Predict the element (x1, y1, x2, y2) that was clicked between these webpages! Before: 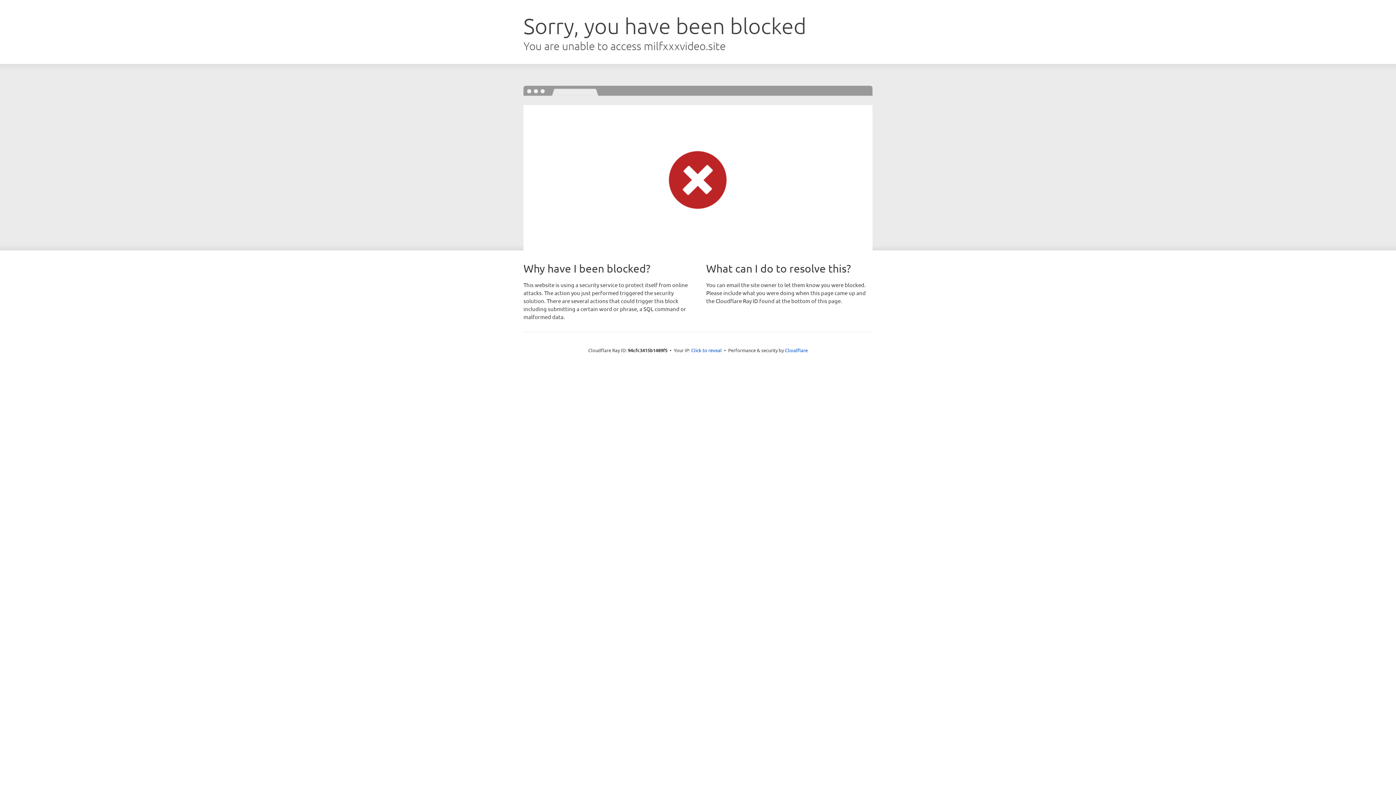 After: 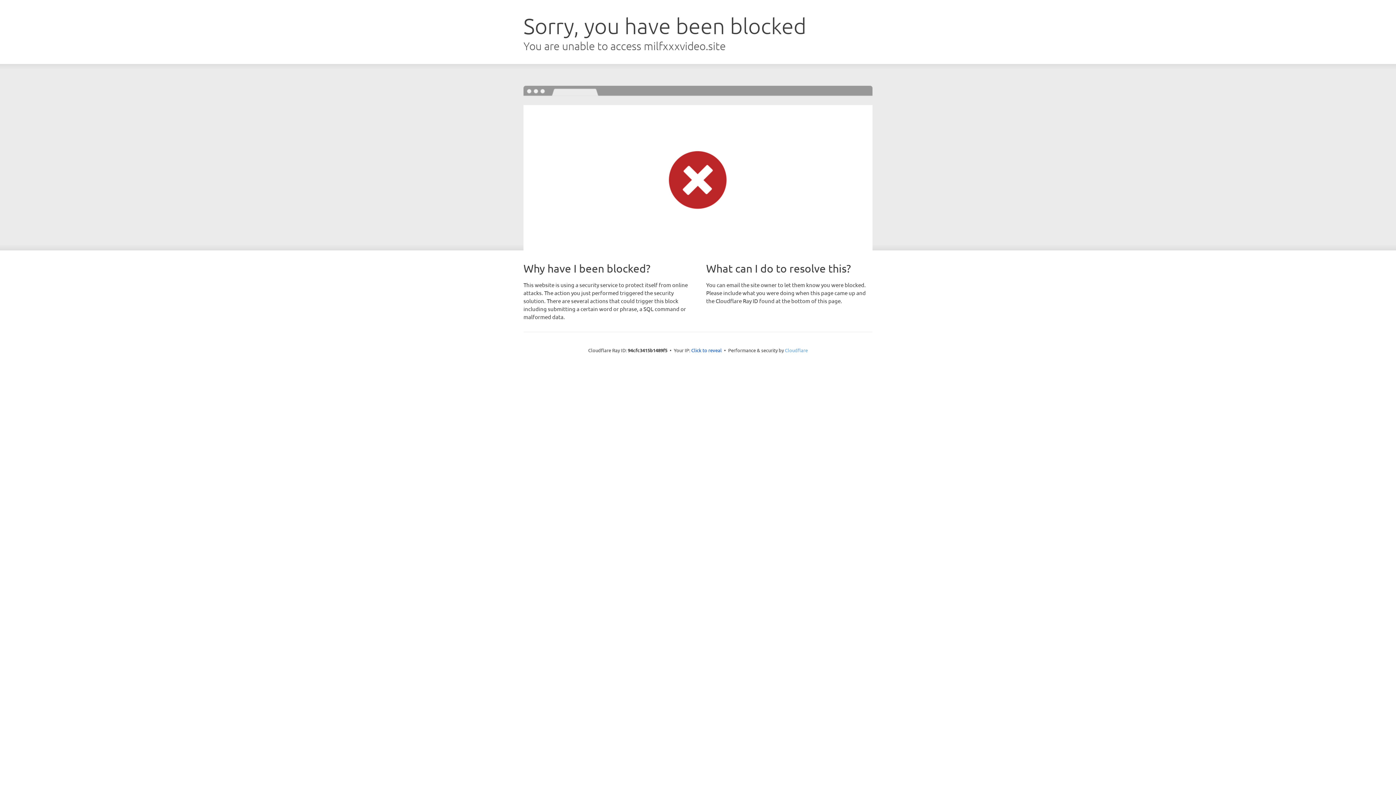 Action: bbox: (785, 347, 808, 353) label: Cloudflare